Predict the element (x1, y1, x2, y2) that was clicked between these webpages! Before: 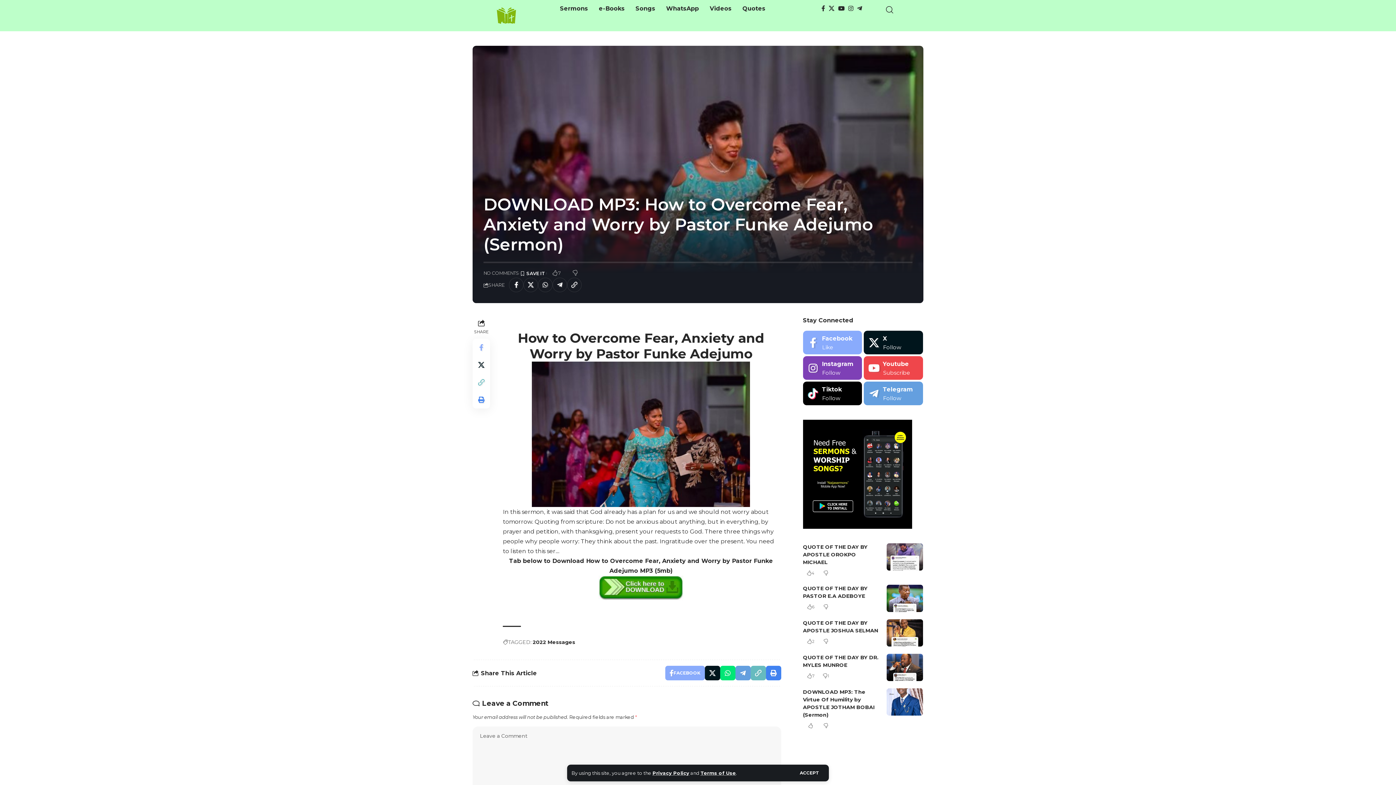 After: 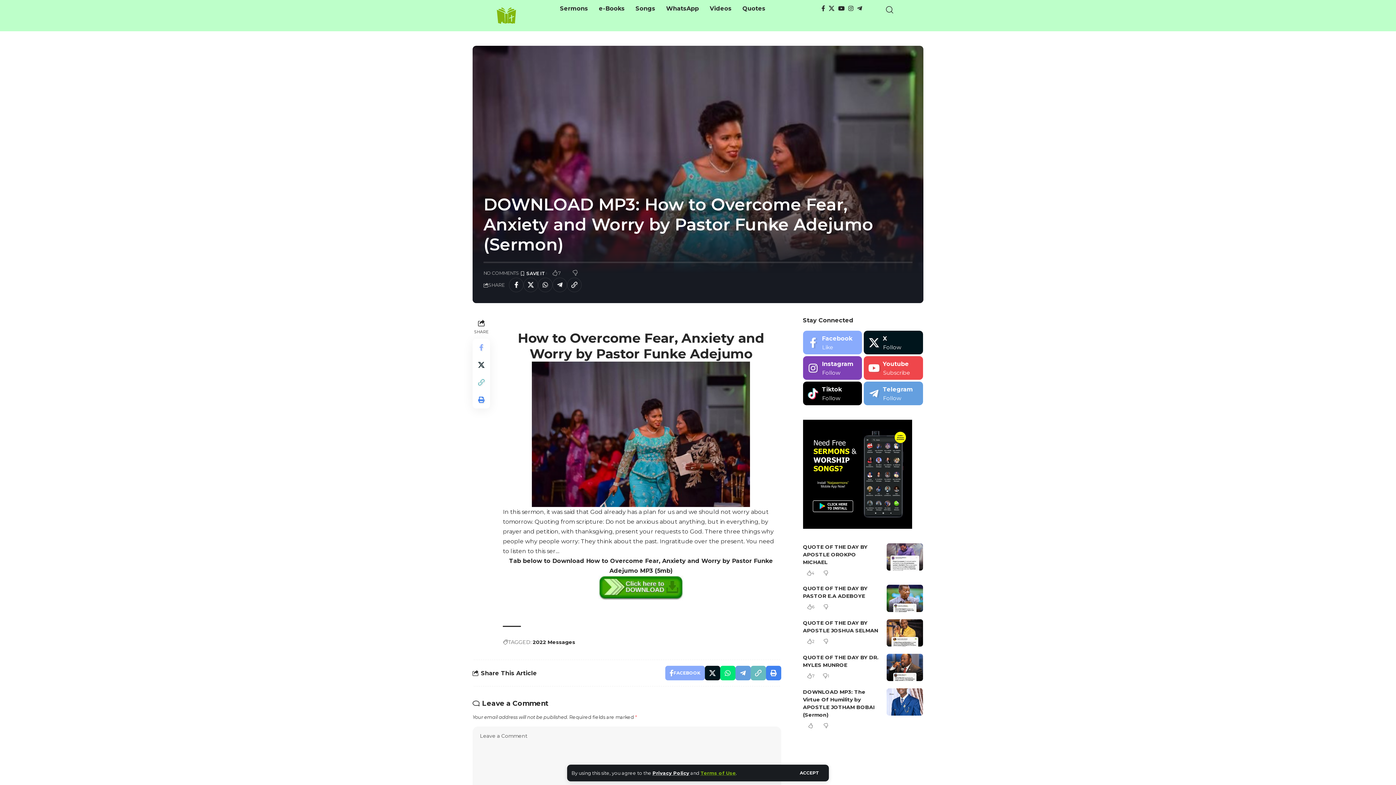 Action: bbox: (700, 770, 736, 776) label: Terms of Use